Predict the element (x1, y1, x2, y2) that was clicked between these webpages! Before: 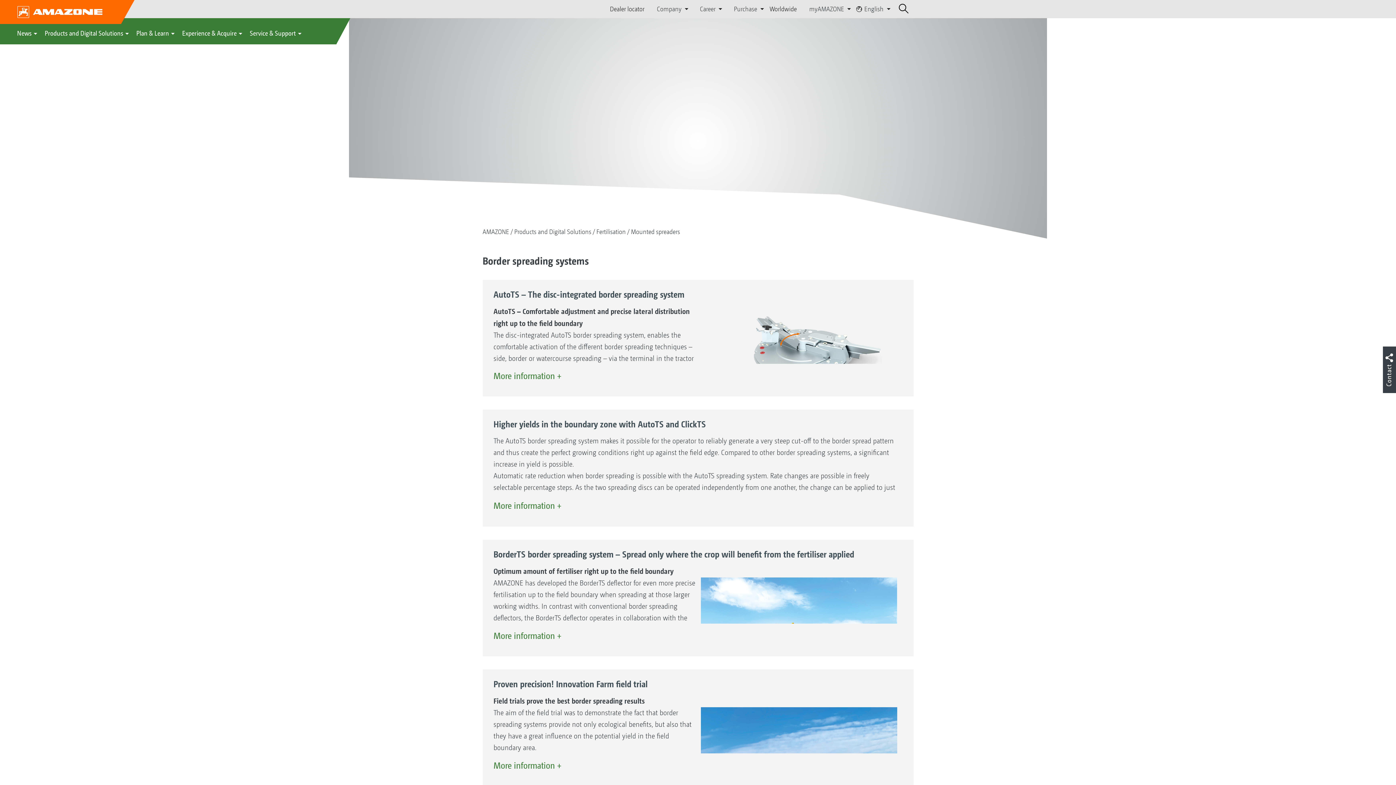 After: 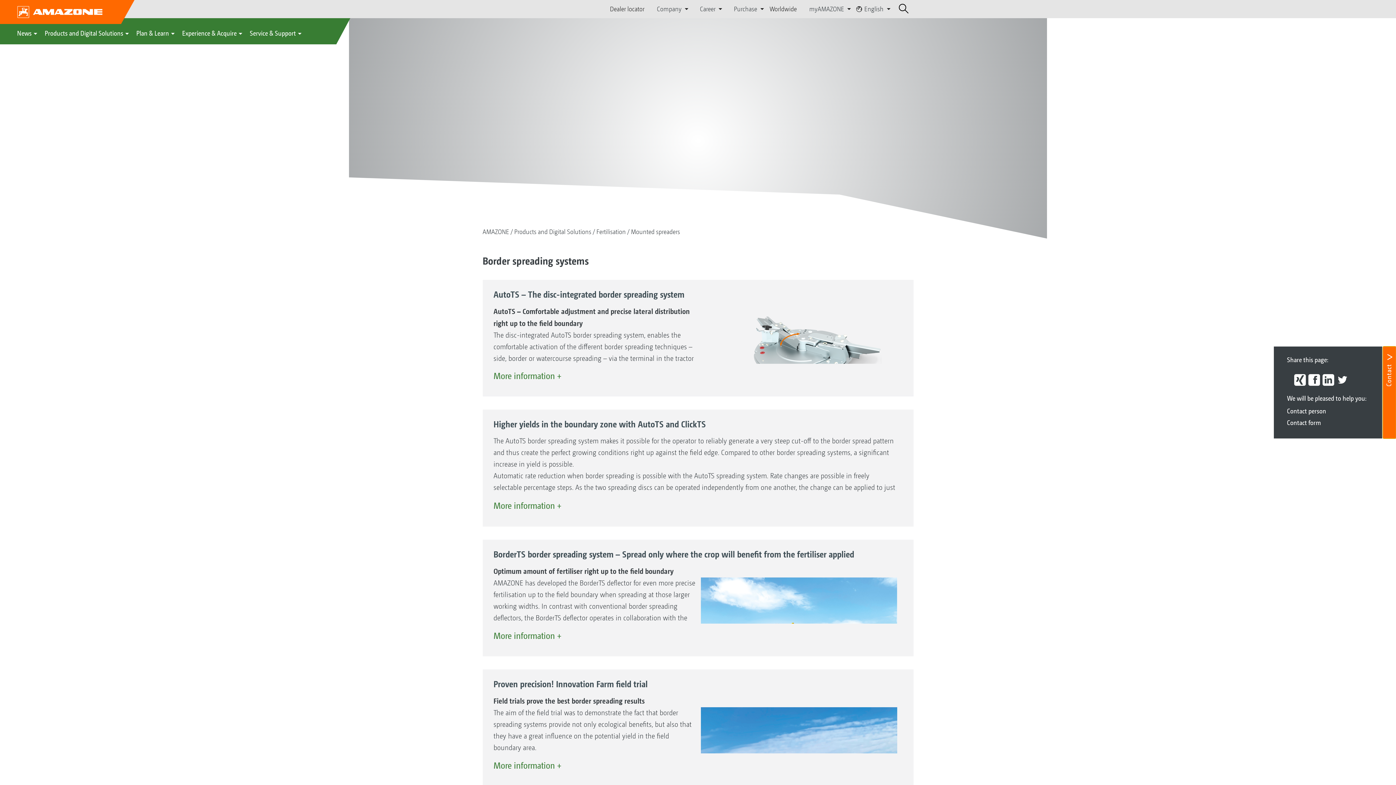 Action: label: Contact bbox: (1383, 346, 1396, 393)